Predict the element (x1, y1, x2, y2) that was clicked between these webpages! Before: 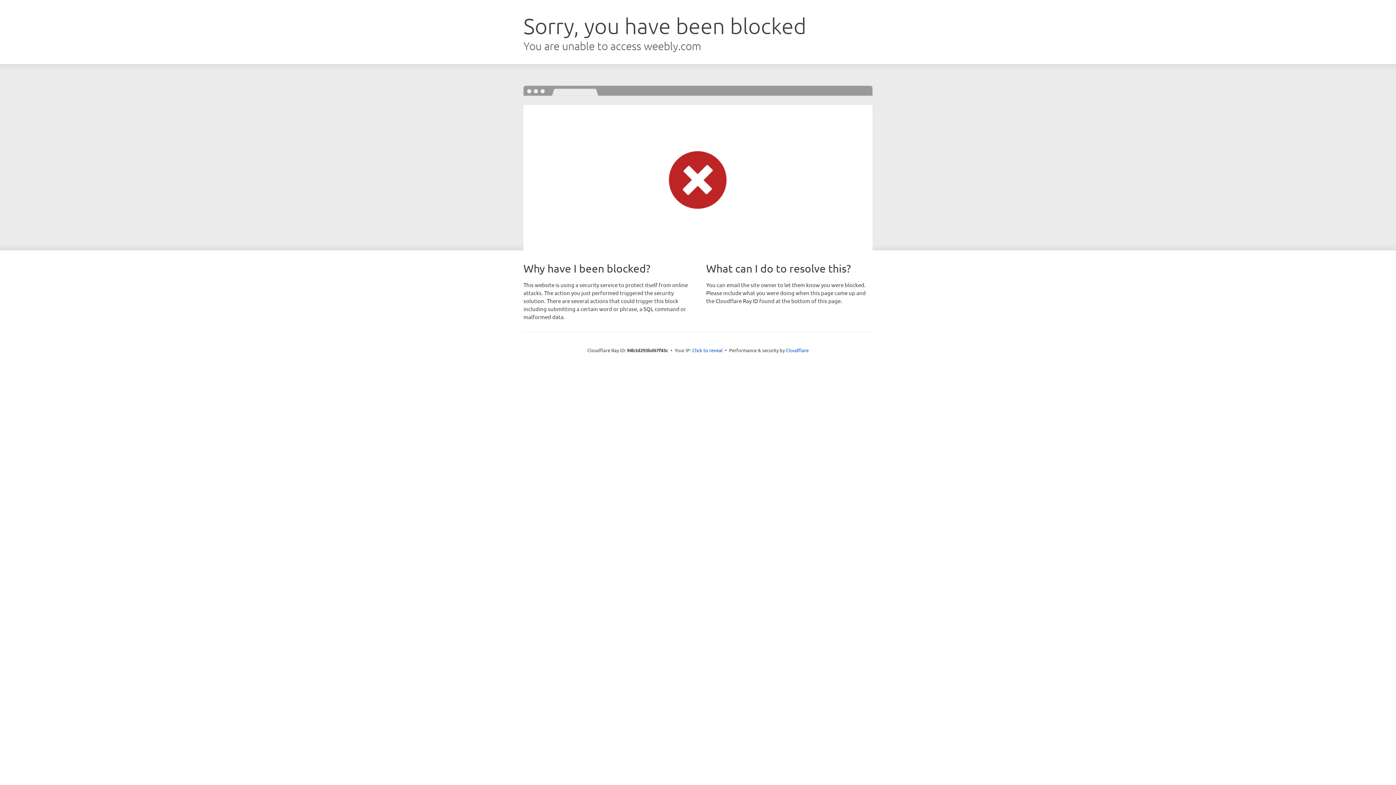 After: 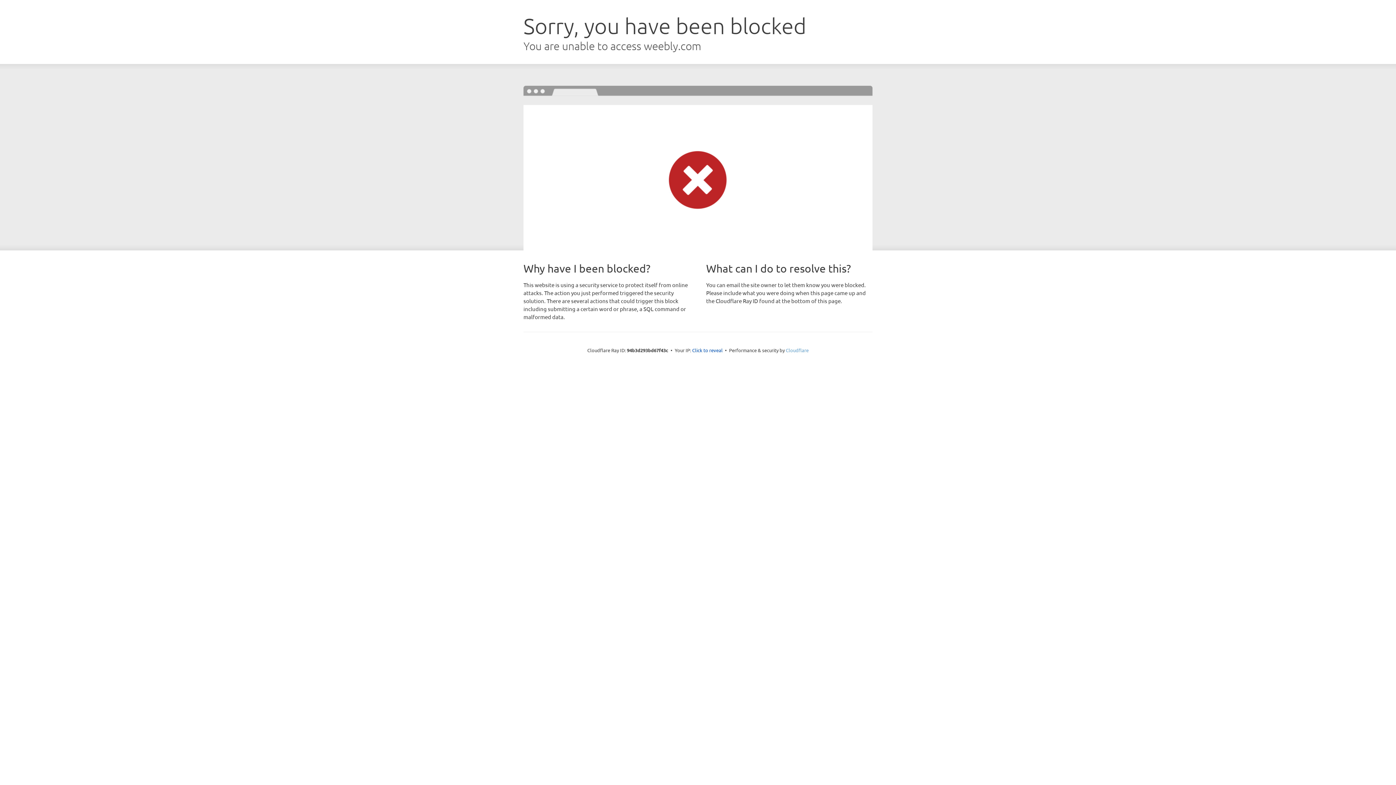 Action: bbox: (786, 347, 808, 353) label: Cloudflare